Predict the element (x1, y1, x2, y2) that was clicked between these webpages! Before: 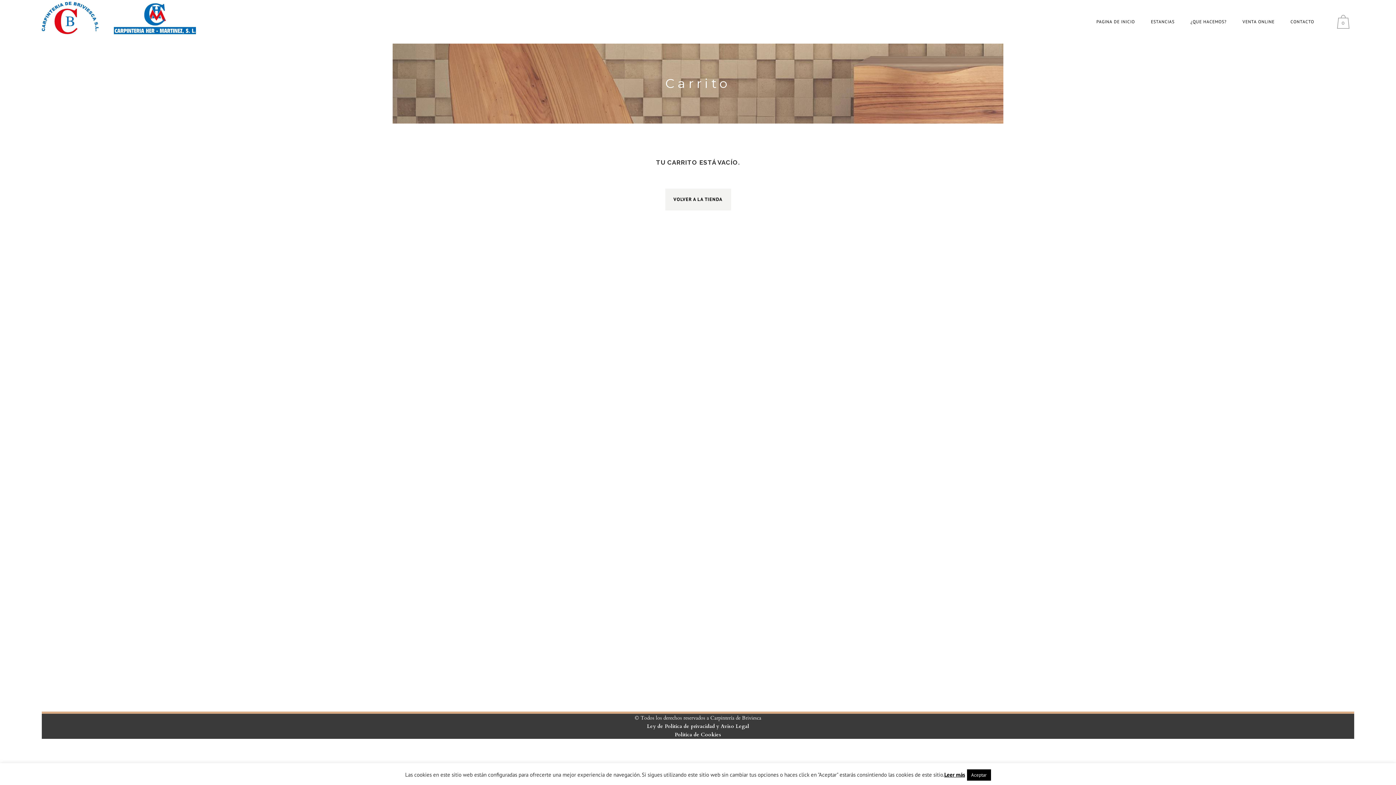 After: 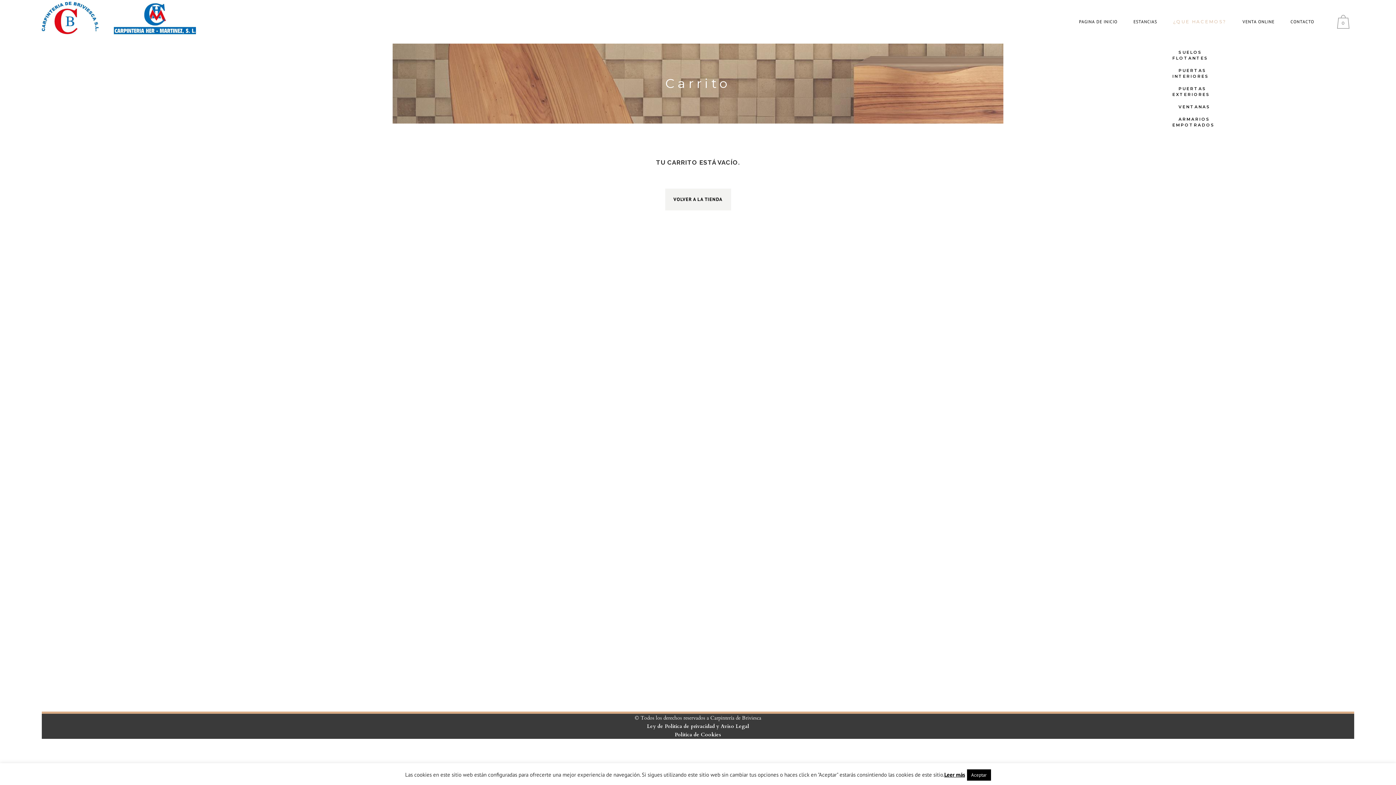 Action: bbox: (1182, 0, 1234, 43) label: ¿QUE HACEMOS?